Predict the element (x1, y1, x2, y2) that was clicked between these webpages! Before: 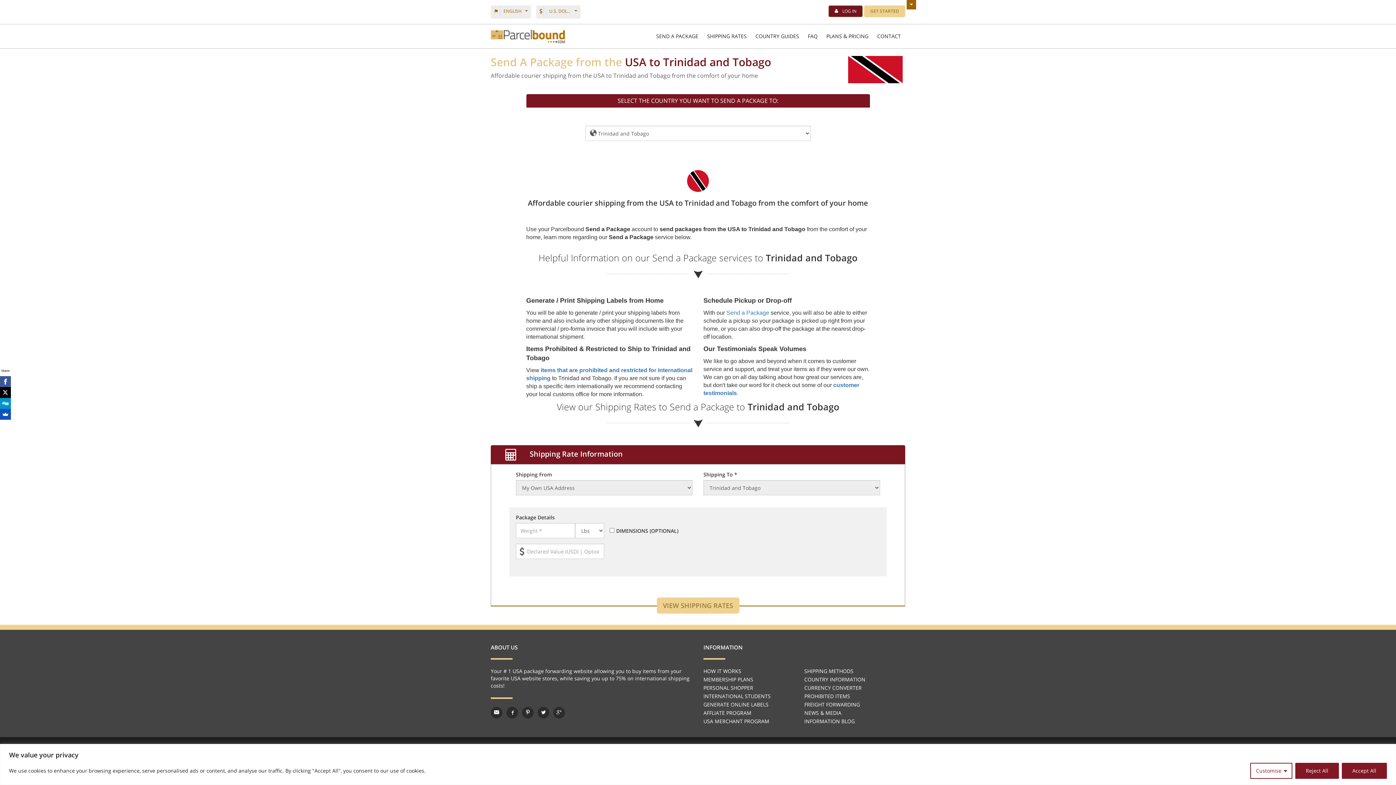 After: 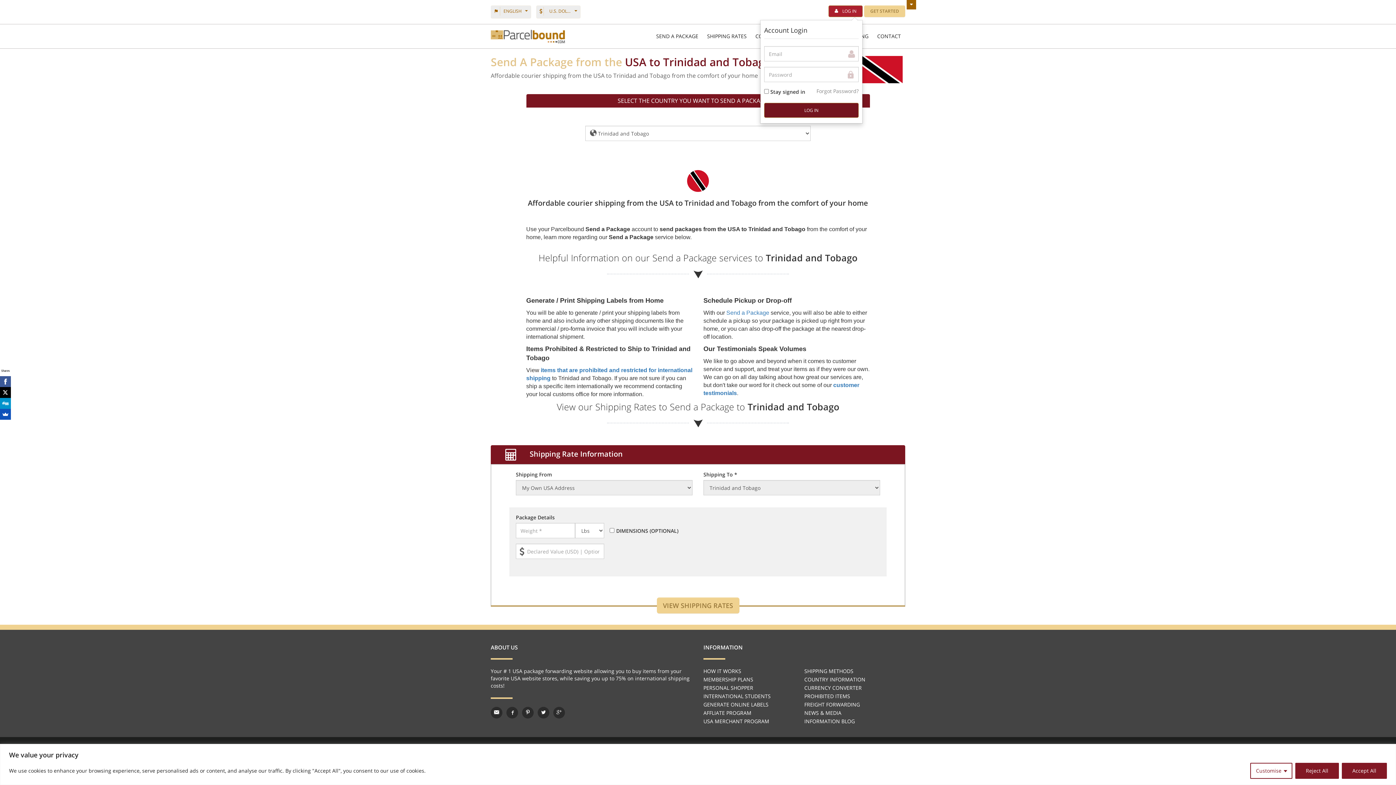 Action: label: LOG IN bbox: (828, 5, 862, 17)